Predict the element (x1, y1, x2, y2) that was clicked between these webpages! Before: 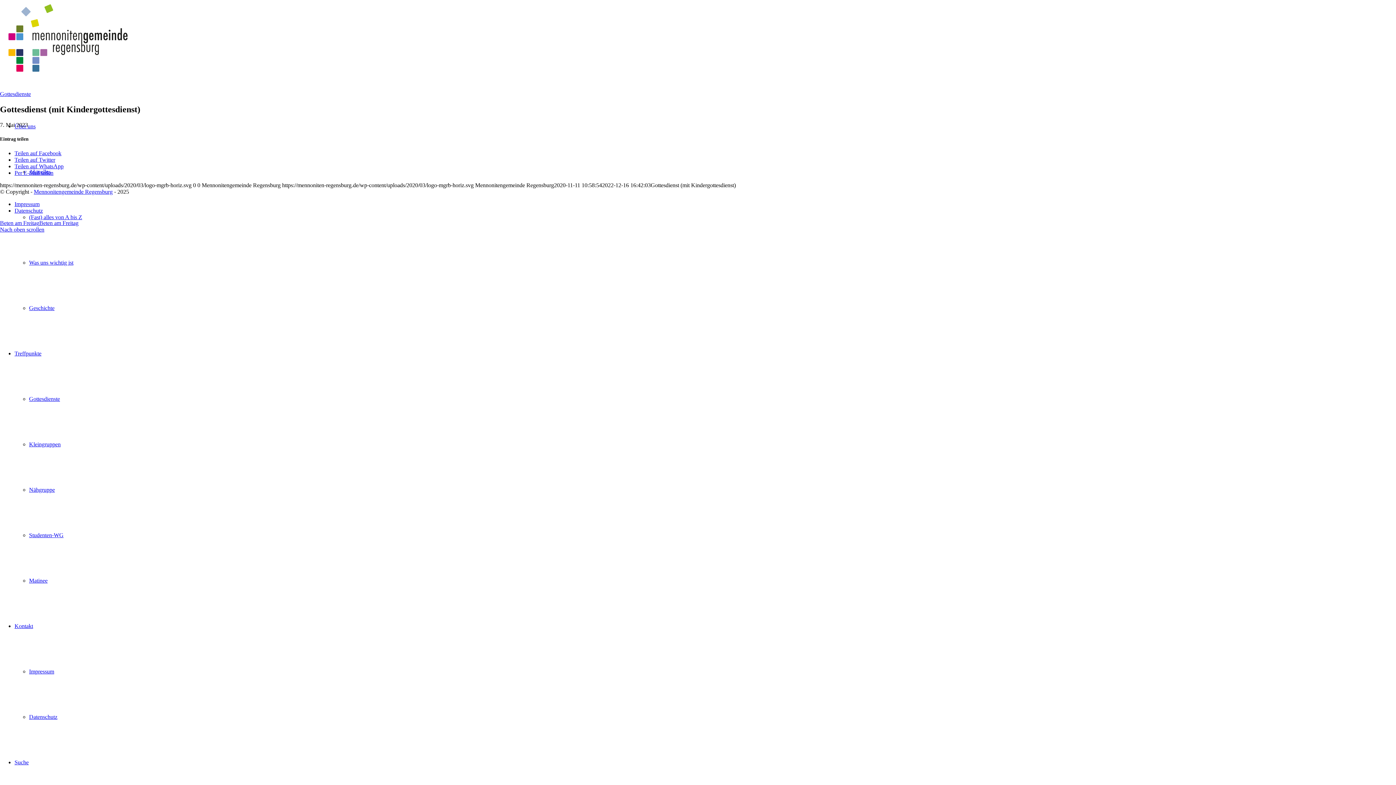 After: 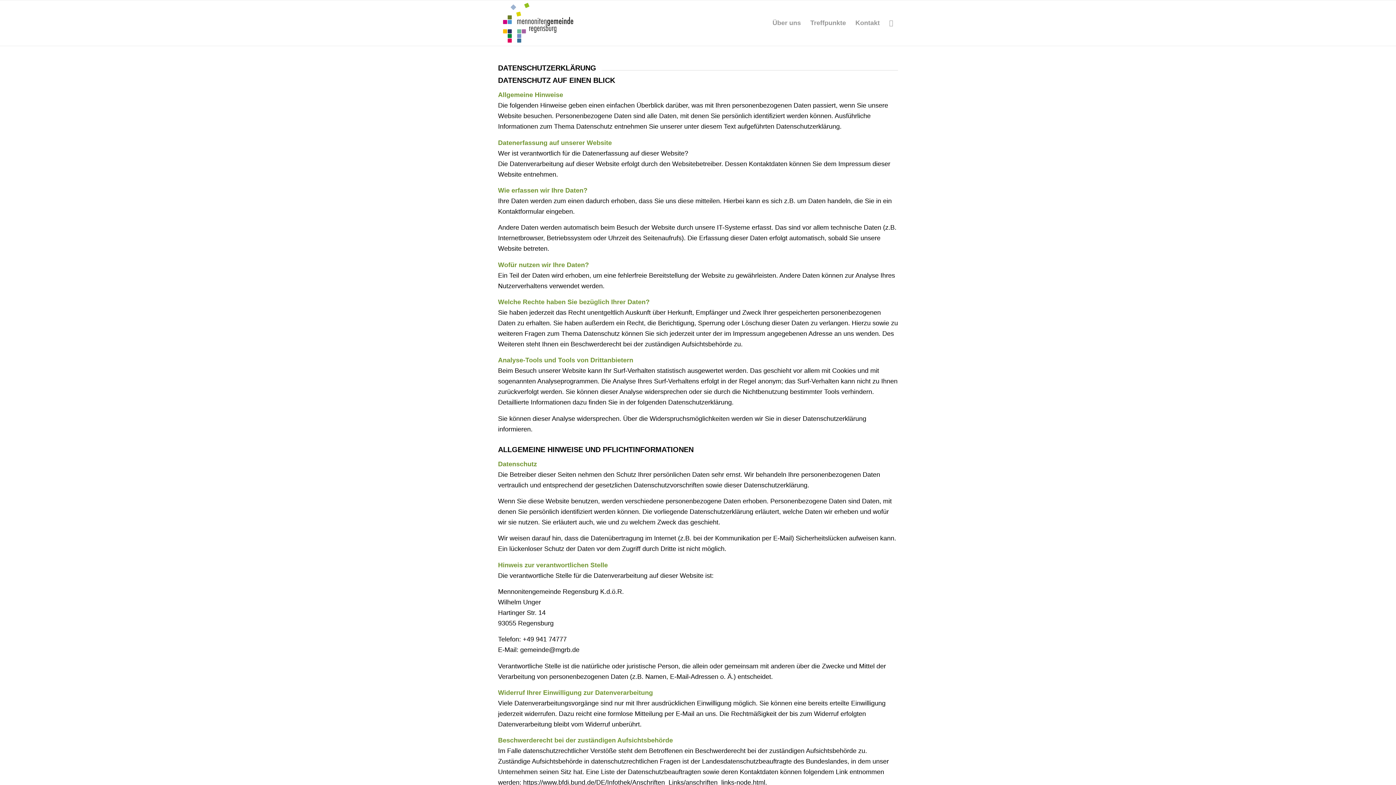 Action: bbox: (29, 714, 57, 720) label: Datenschutz